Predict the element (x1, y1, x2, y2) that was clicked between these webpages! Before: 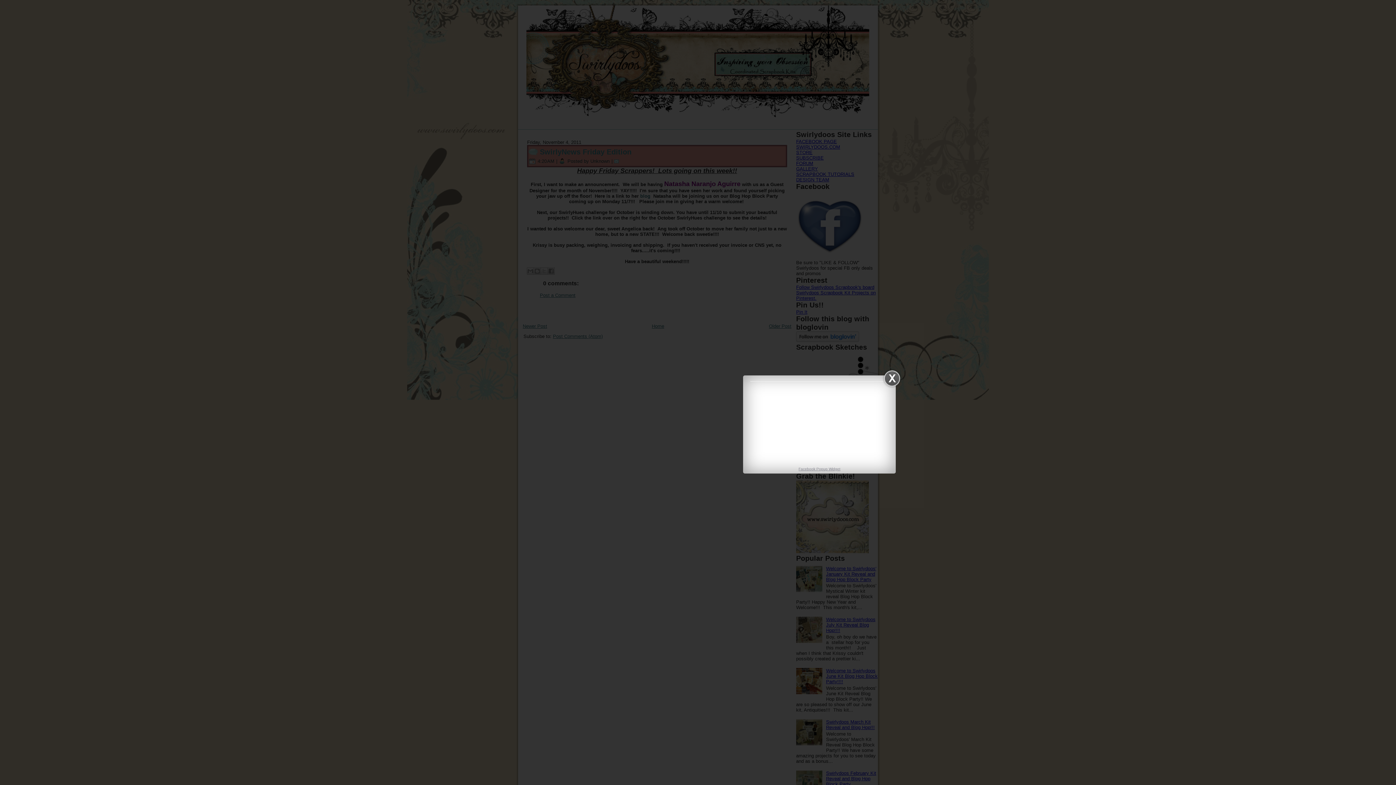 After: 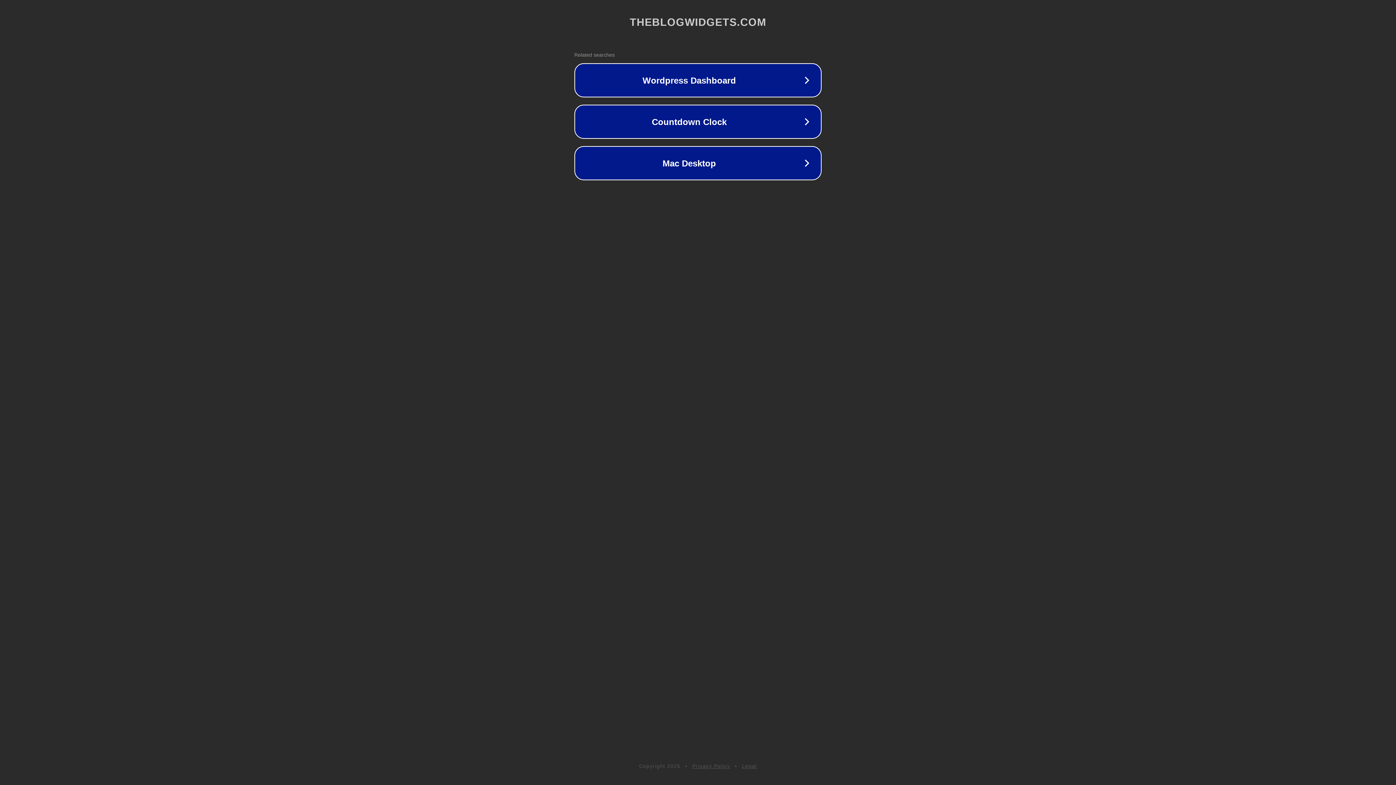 Action: label: Facebook Popup Widget bbox: (798, 467, 840, 471)